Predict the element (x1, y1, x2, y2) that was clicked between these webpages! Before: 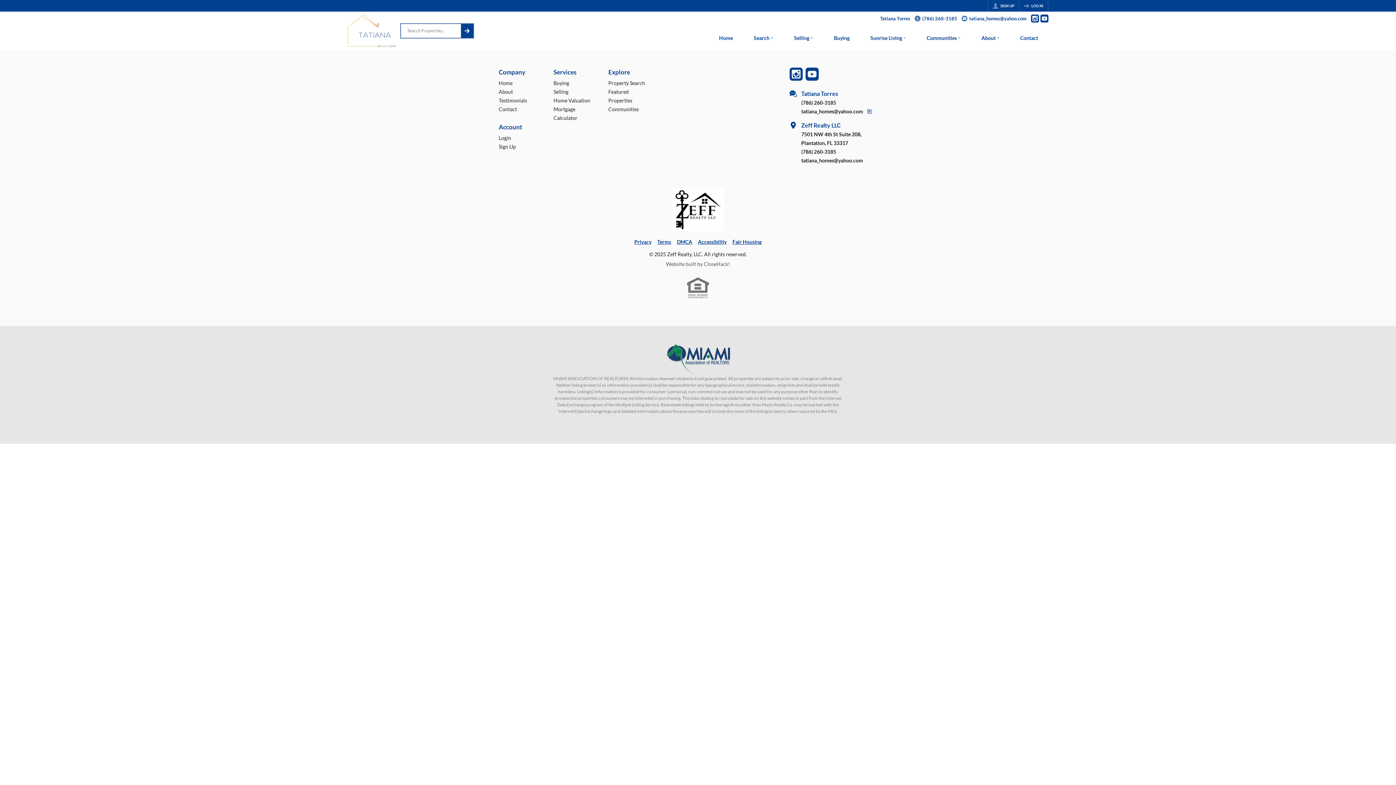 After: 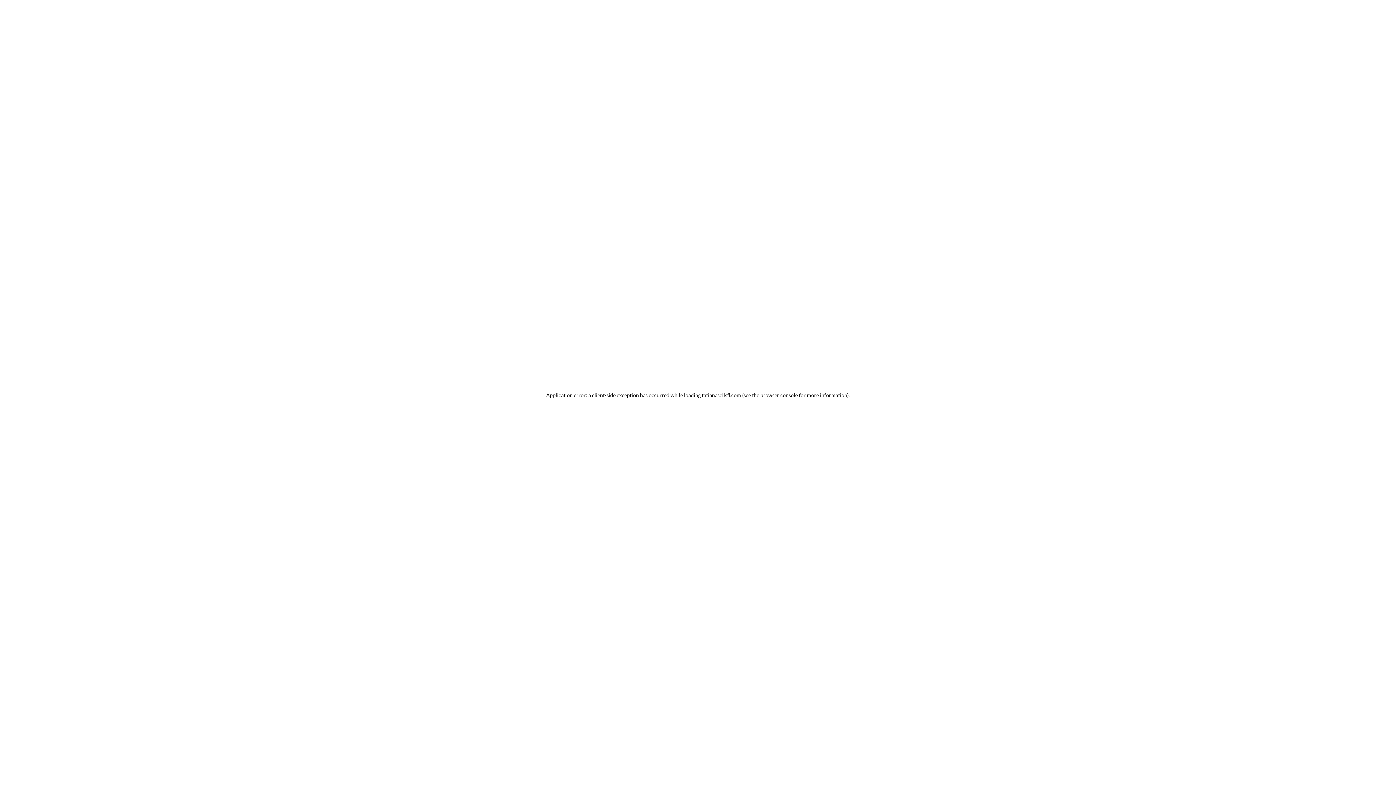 Action: bbox: (988, 0, 1018, 11) label: SIGN UP